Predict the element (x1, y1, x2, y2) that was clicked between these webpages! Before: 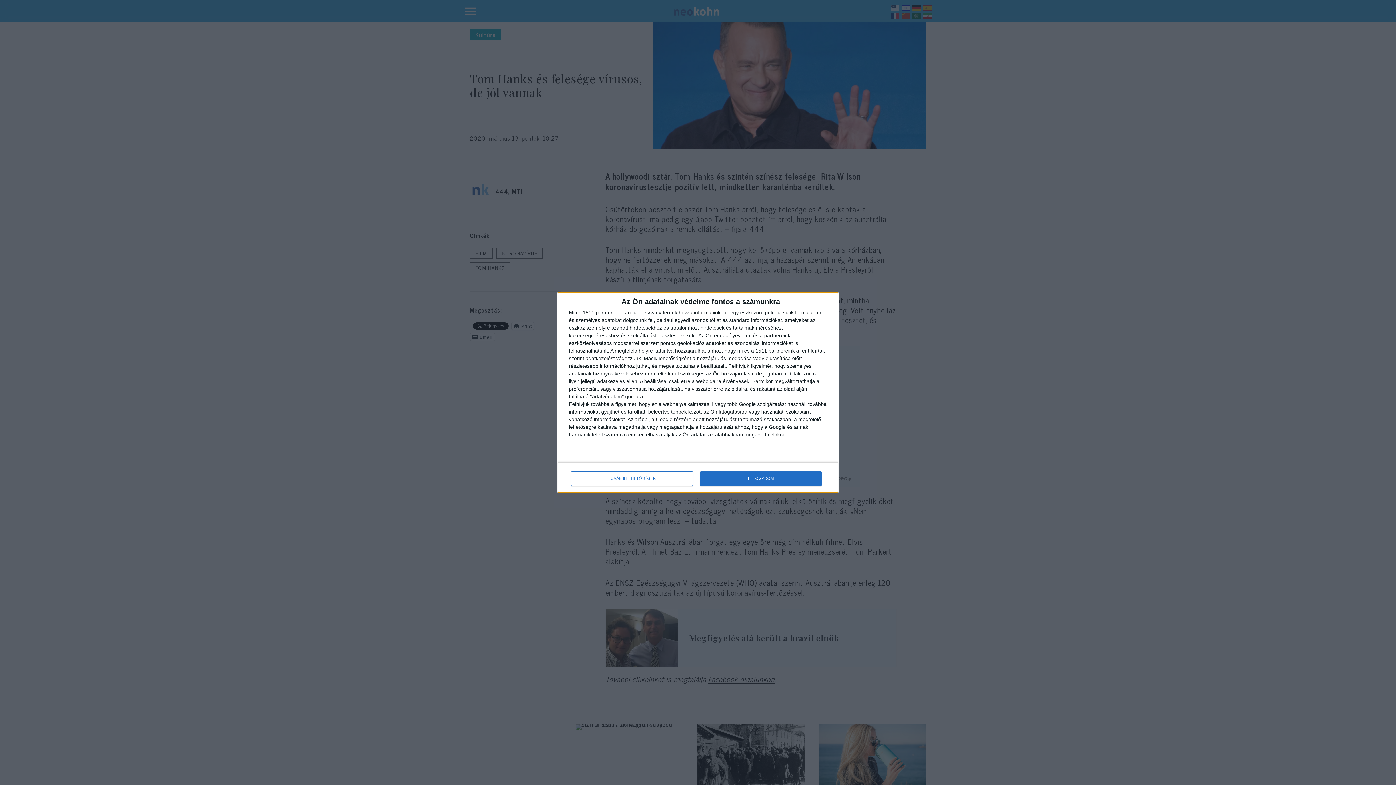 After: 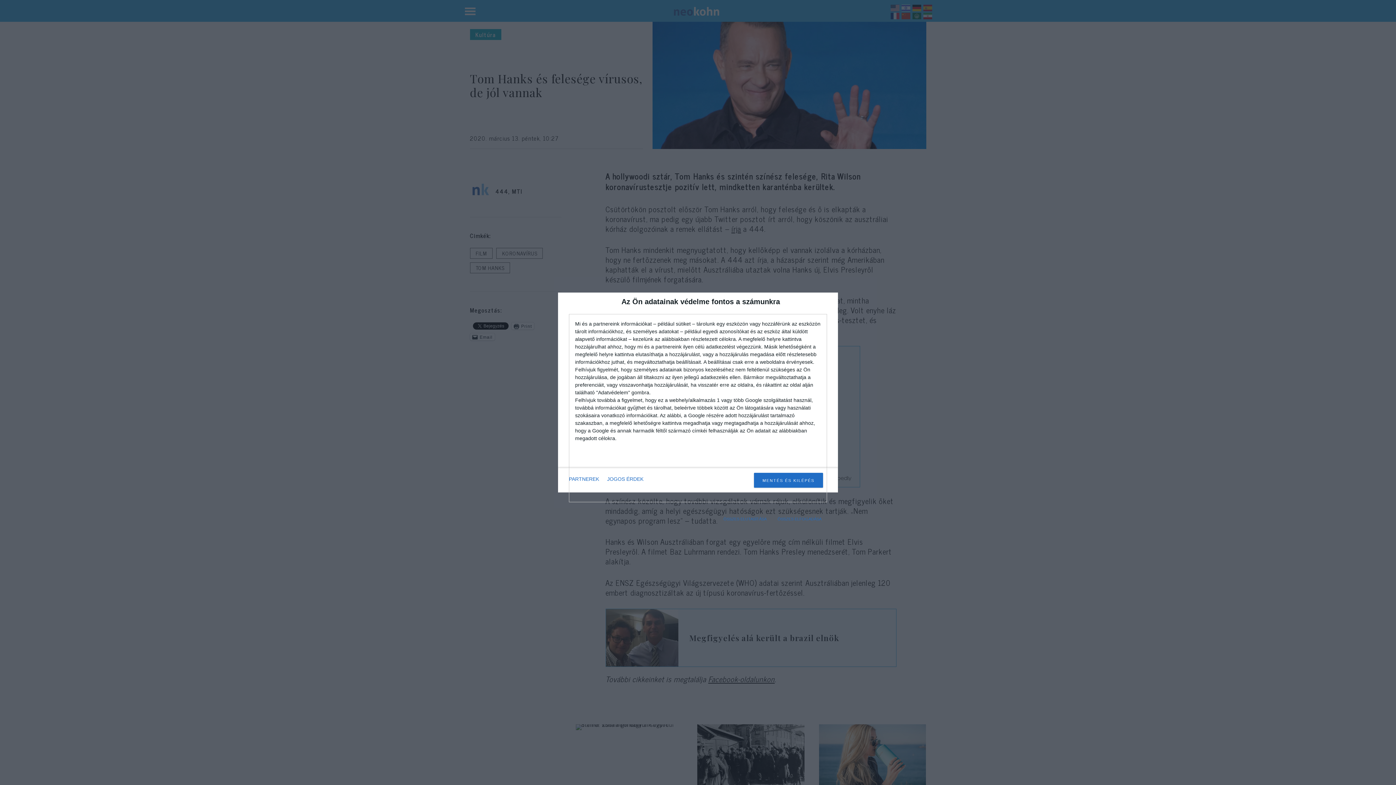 Action: bbox: (571, 471, 692, 486) label: TOVÁBBI LEHETŐSÉGEK